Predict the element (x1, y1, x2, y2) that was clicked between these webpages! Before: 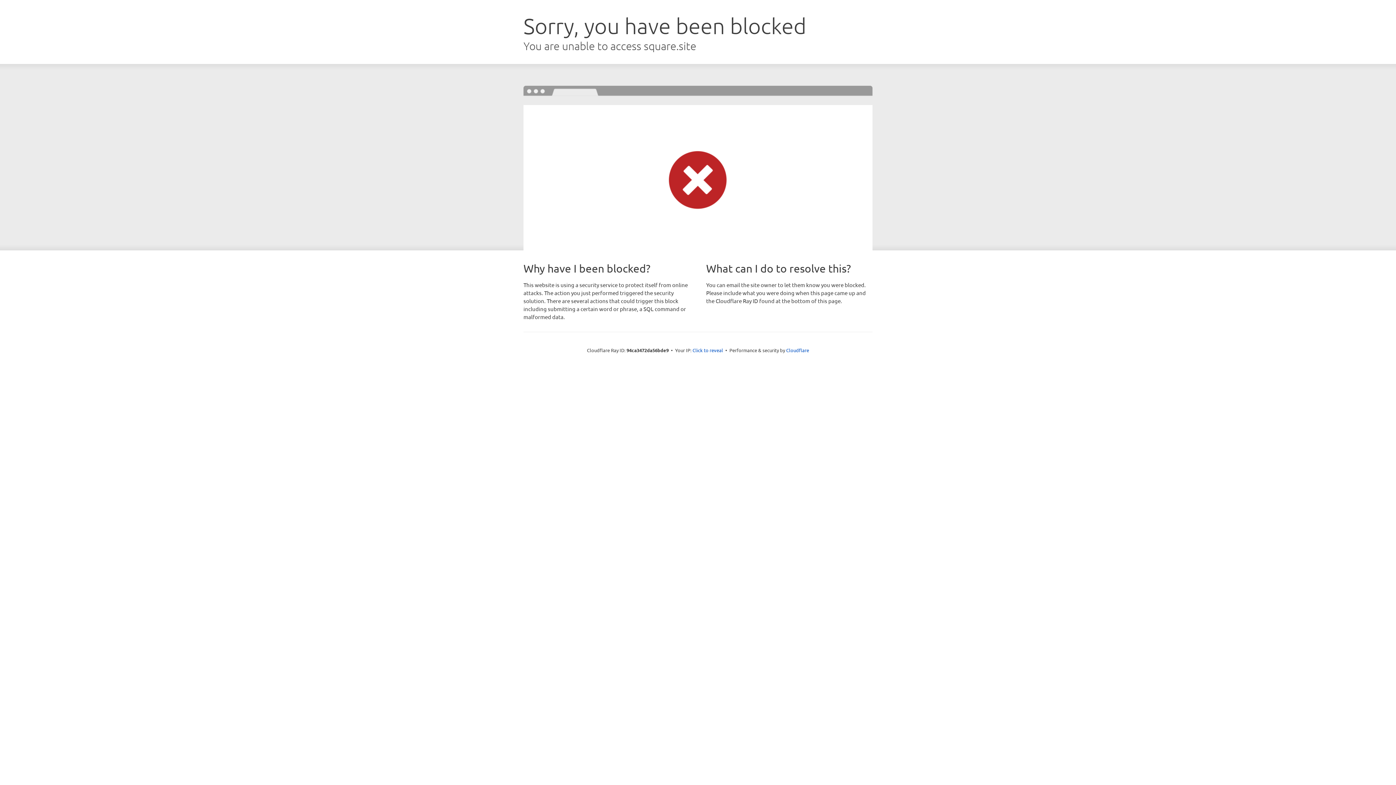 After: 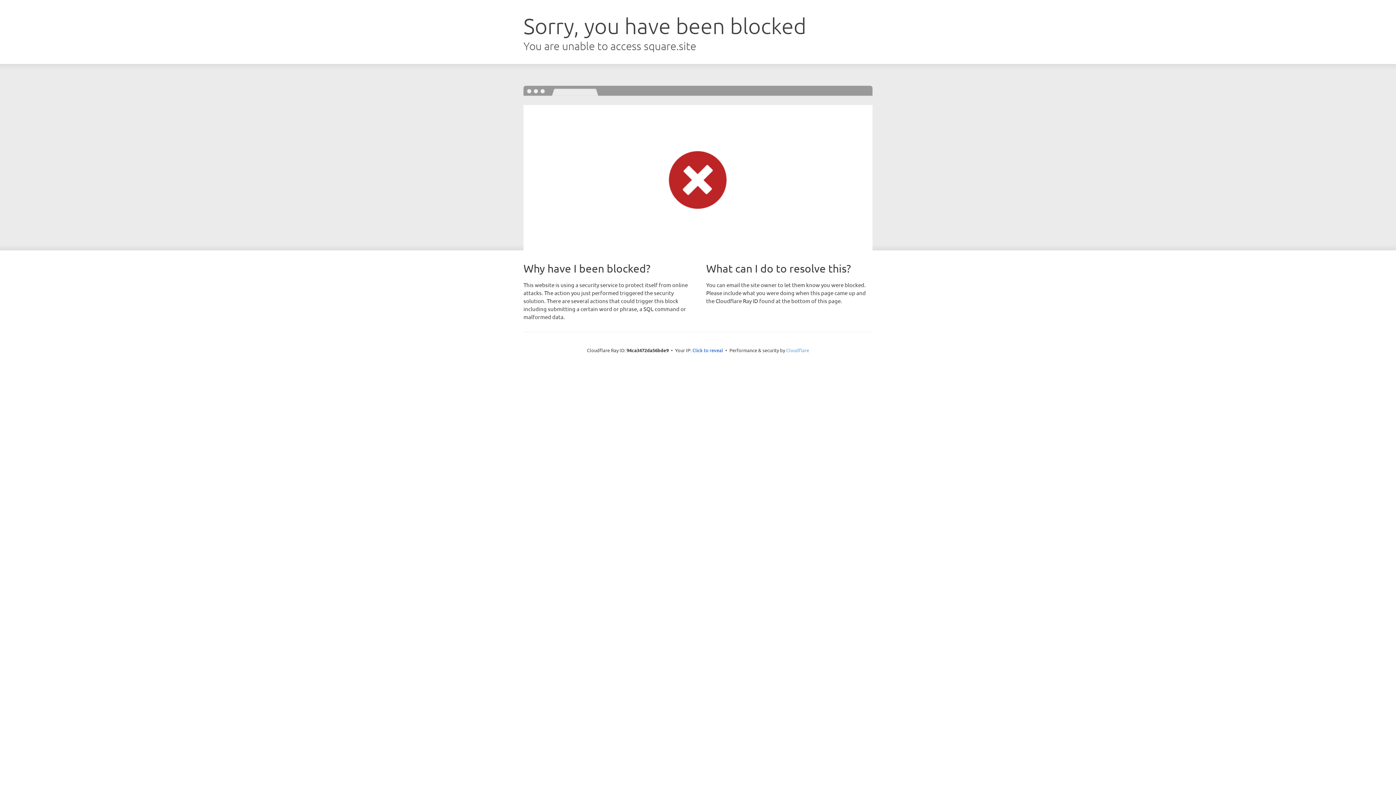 Action: label: Cloudflare bbox: (786, 347, 809, 353)